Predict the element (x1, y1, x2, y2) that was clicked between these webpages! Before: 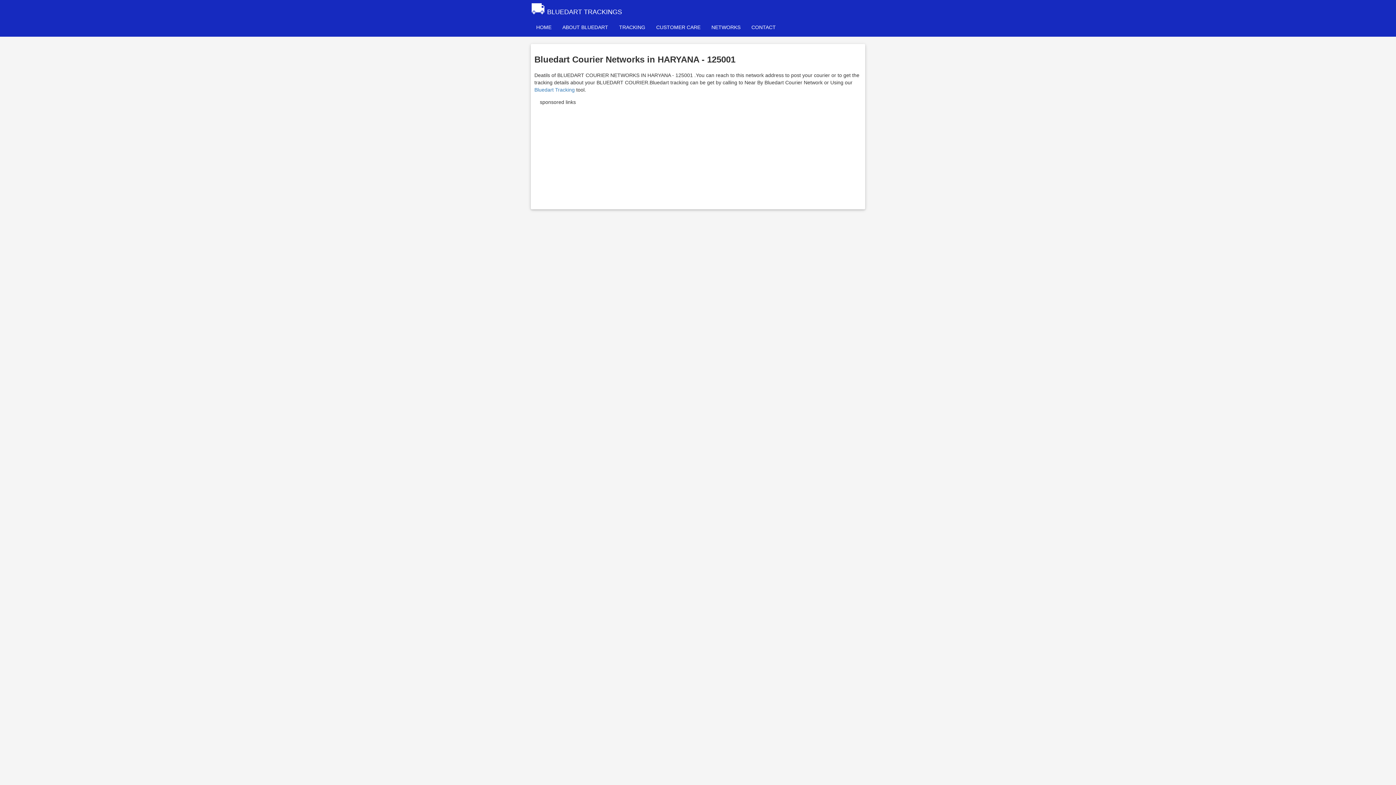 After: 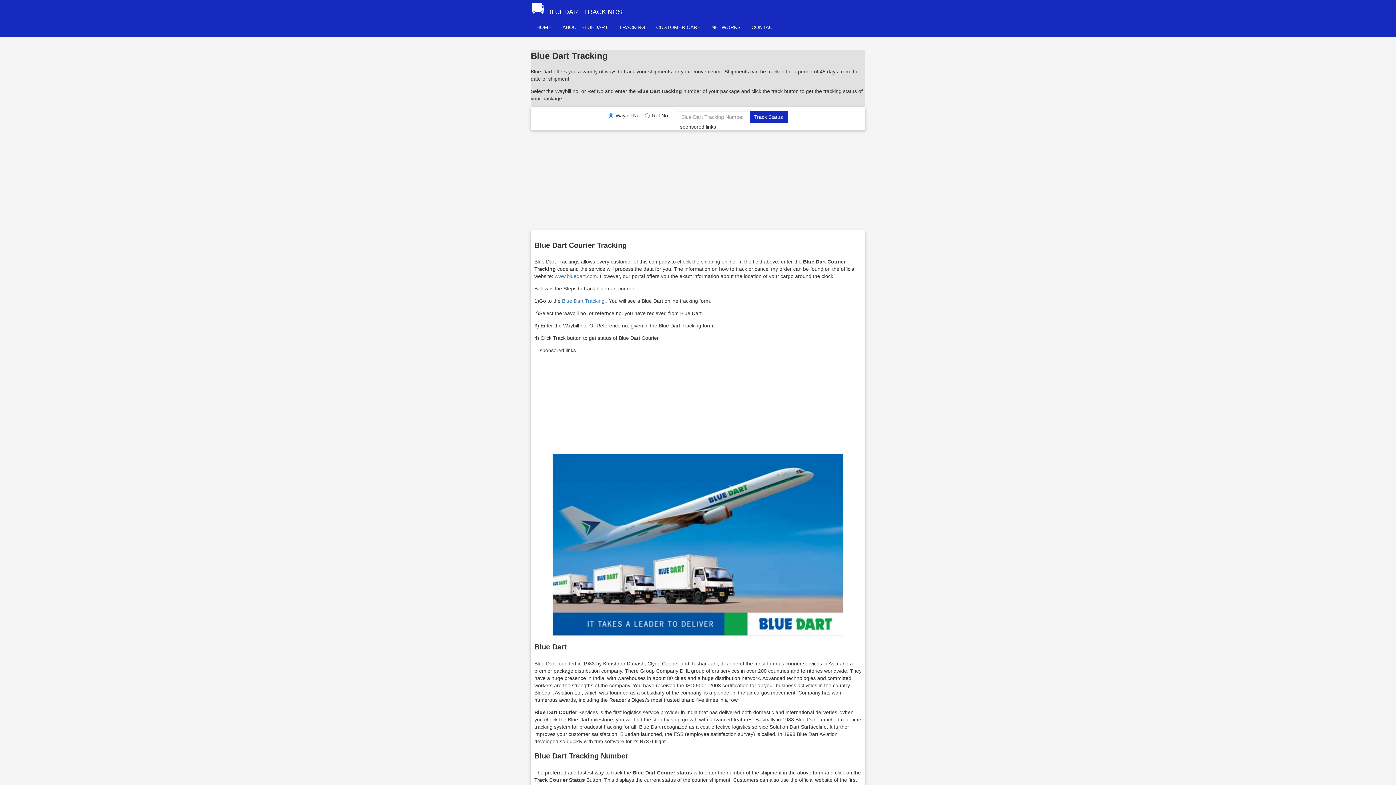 Action: label: HOME bbox: (530, 18, 557, 36)